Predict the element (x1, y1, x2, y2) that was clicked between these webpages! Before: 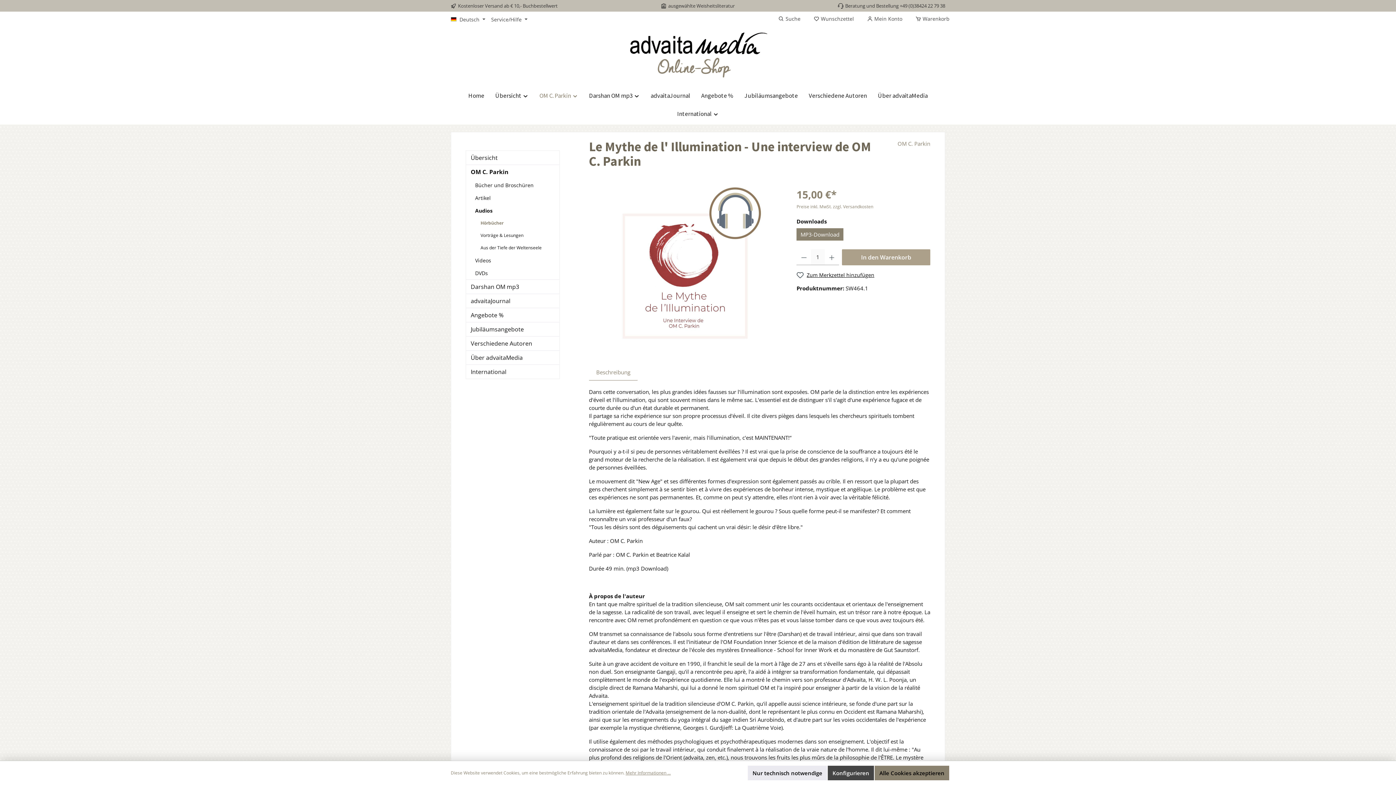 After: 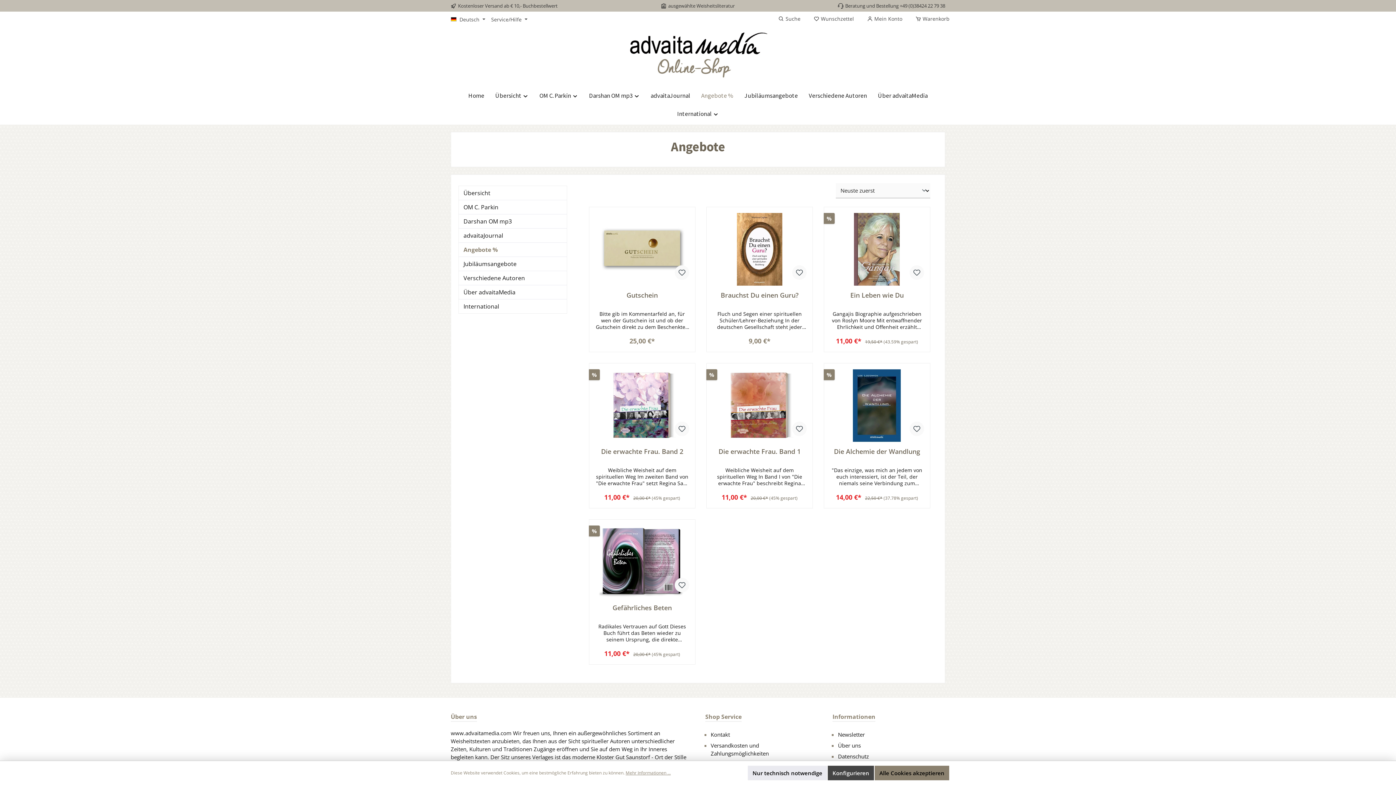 Action: label: Angebote % bbox: (695, 86, 739, 104)